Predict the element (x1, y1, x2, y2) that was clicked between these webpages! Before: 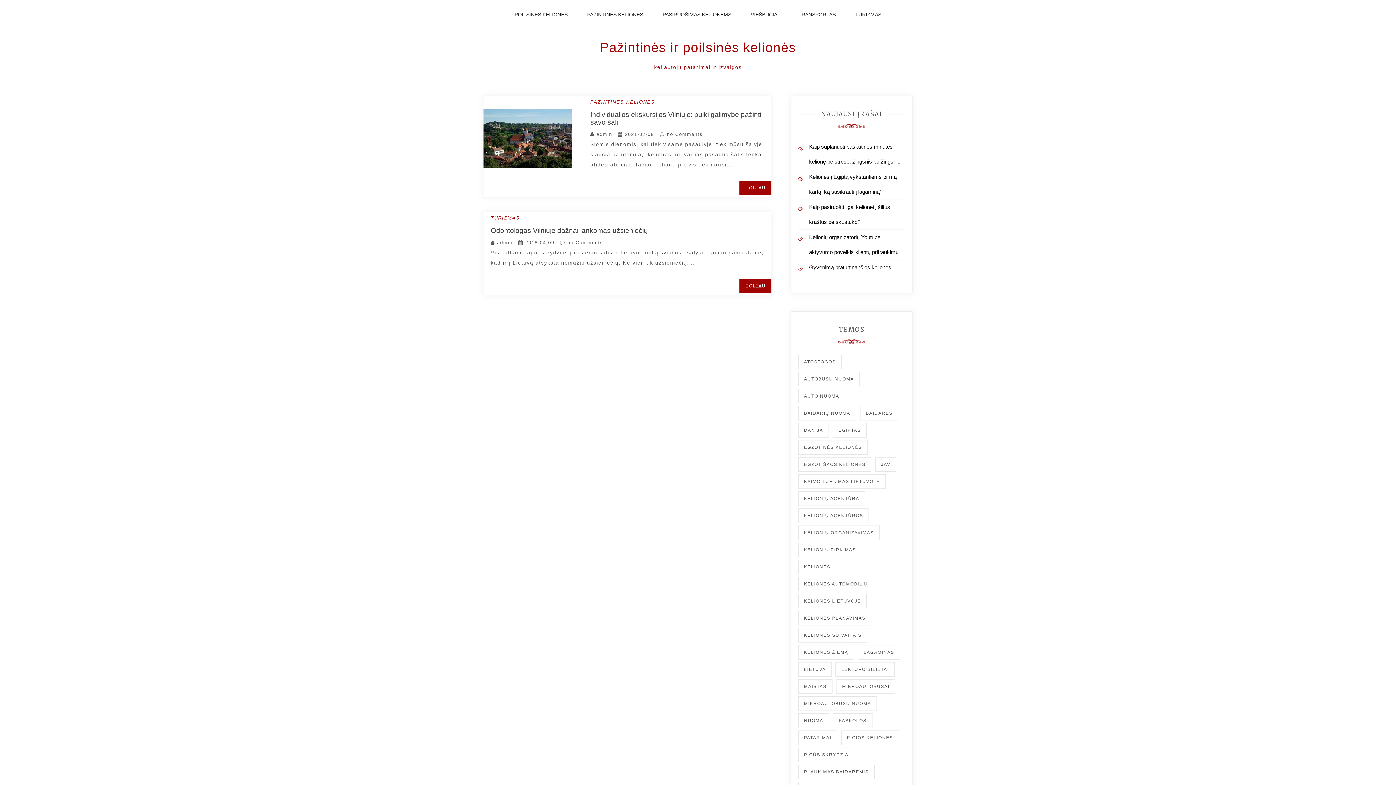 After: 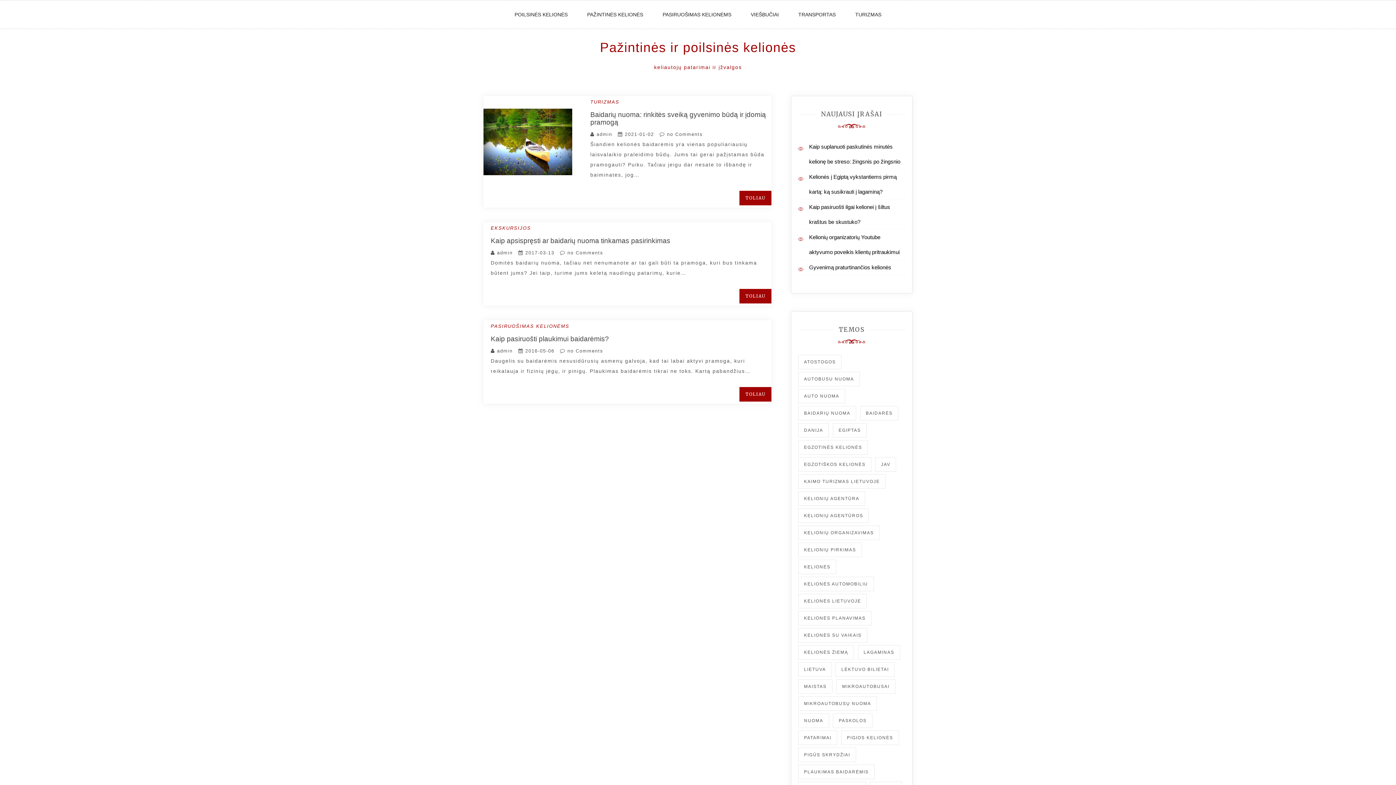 Action: bbox: (798, 765, 874, 779) label: plaukimas baidarėmis (3 elementai)